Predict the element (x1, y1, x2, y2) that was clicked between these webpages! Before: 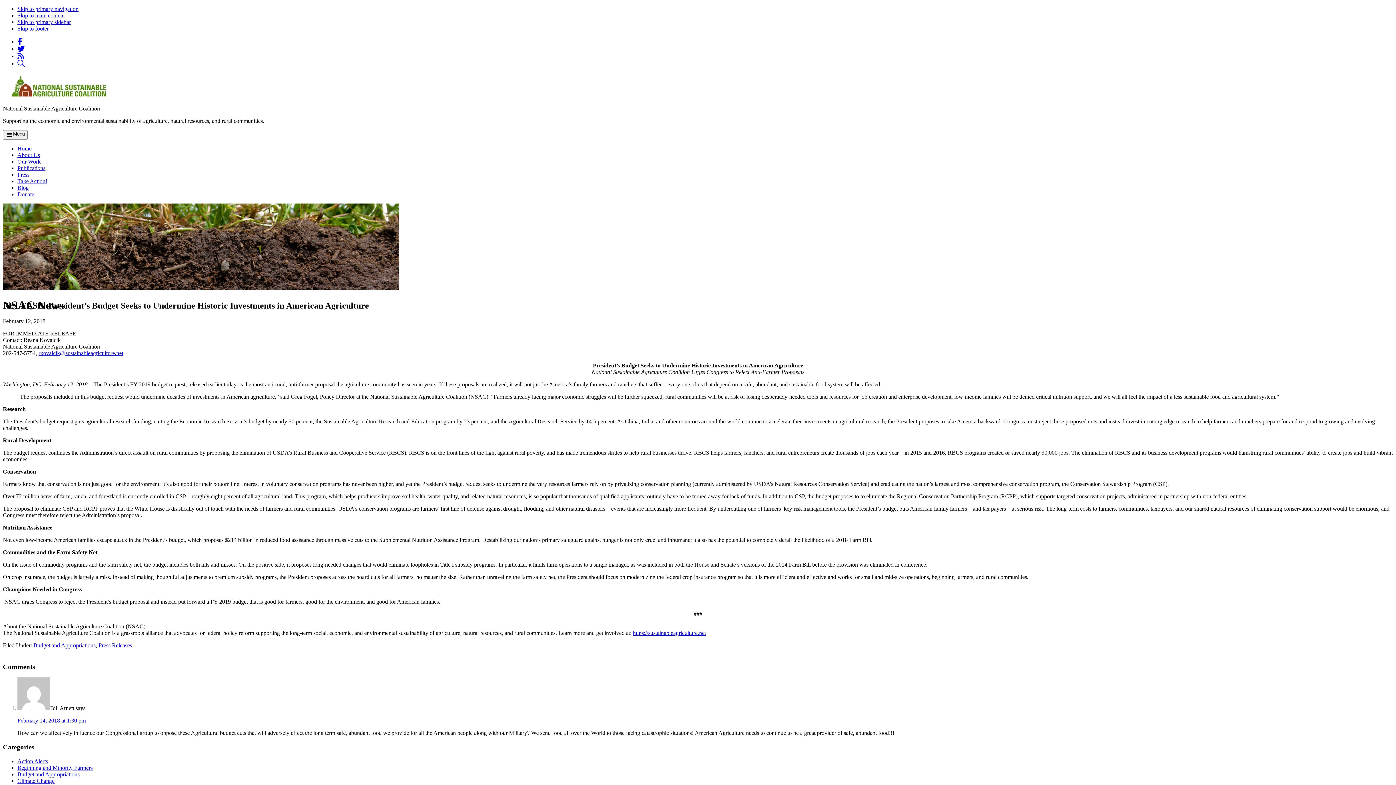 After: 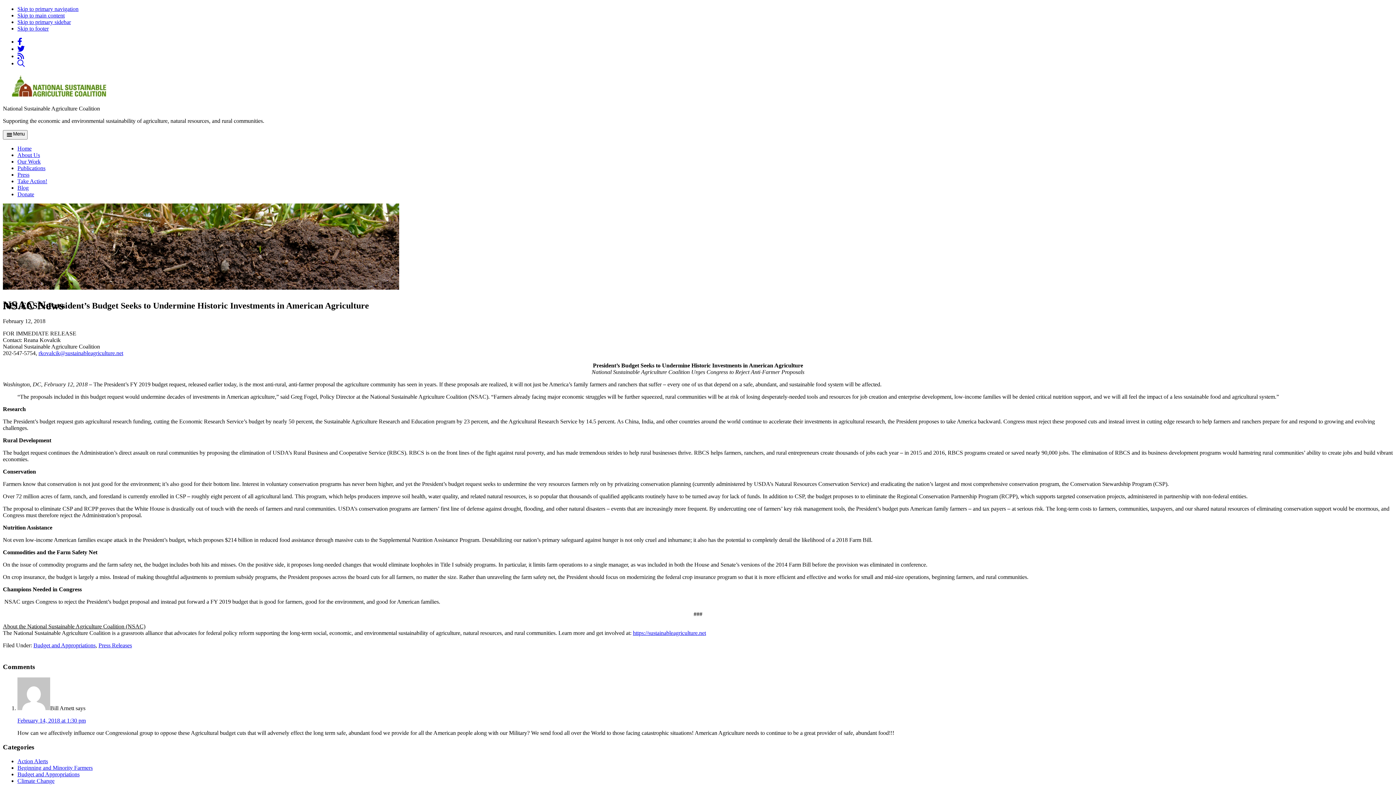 Action: bbox: (17, 38, 22, 44)